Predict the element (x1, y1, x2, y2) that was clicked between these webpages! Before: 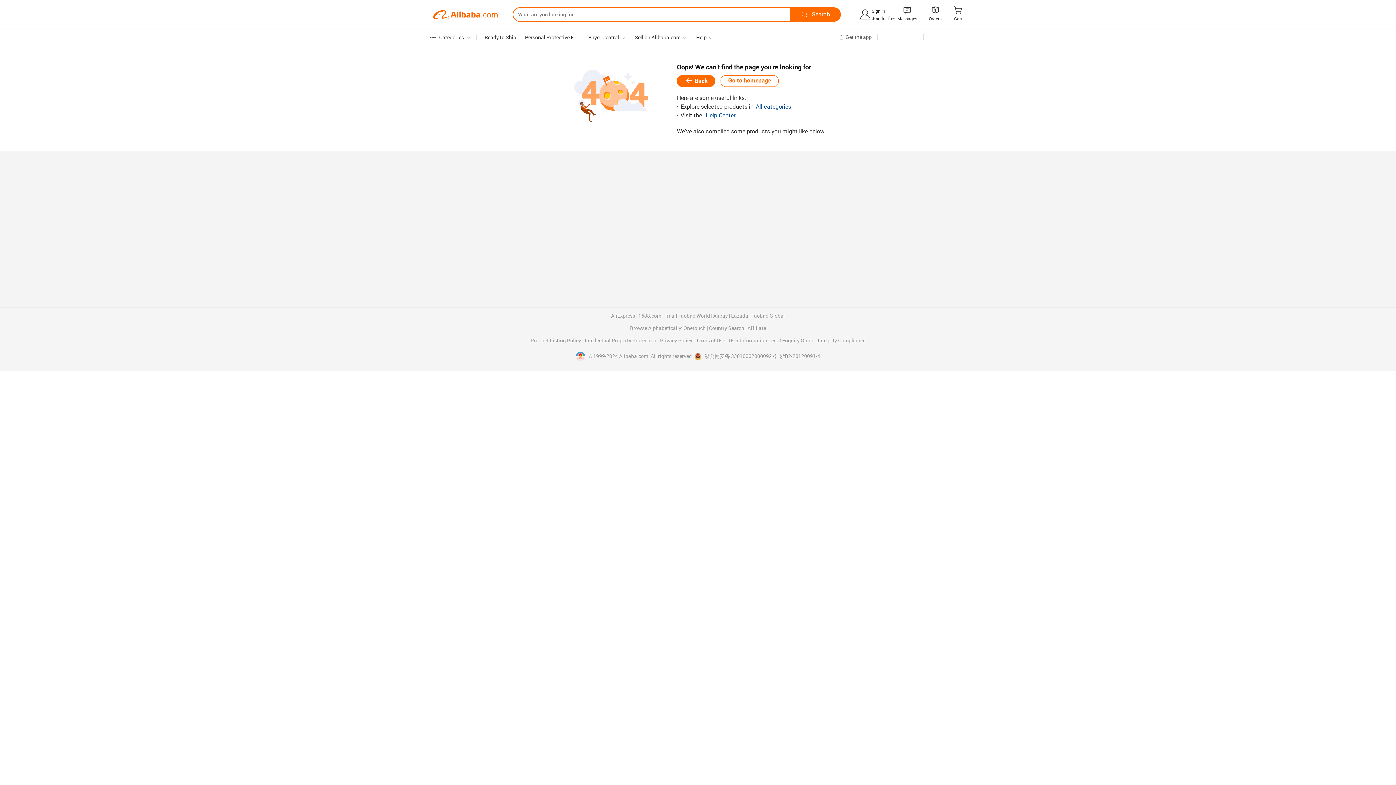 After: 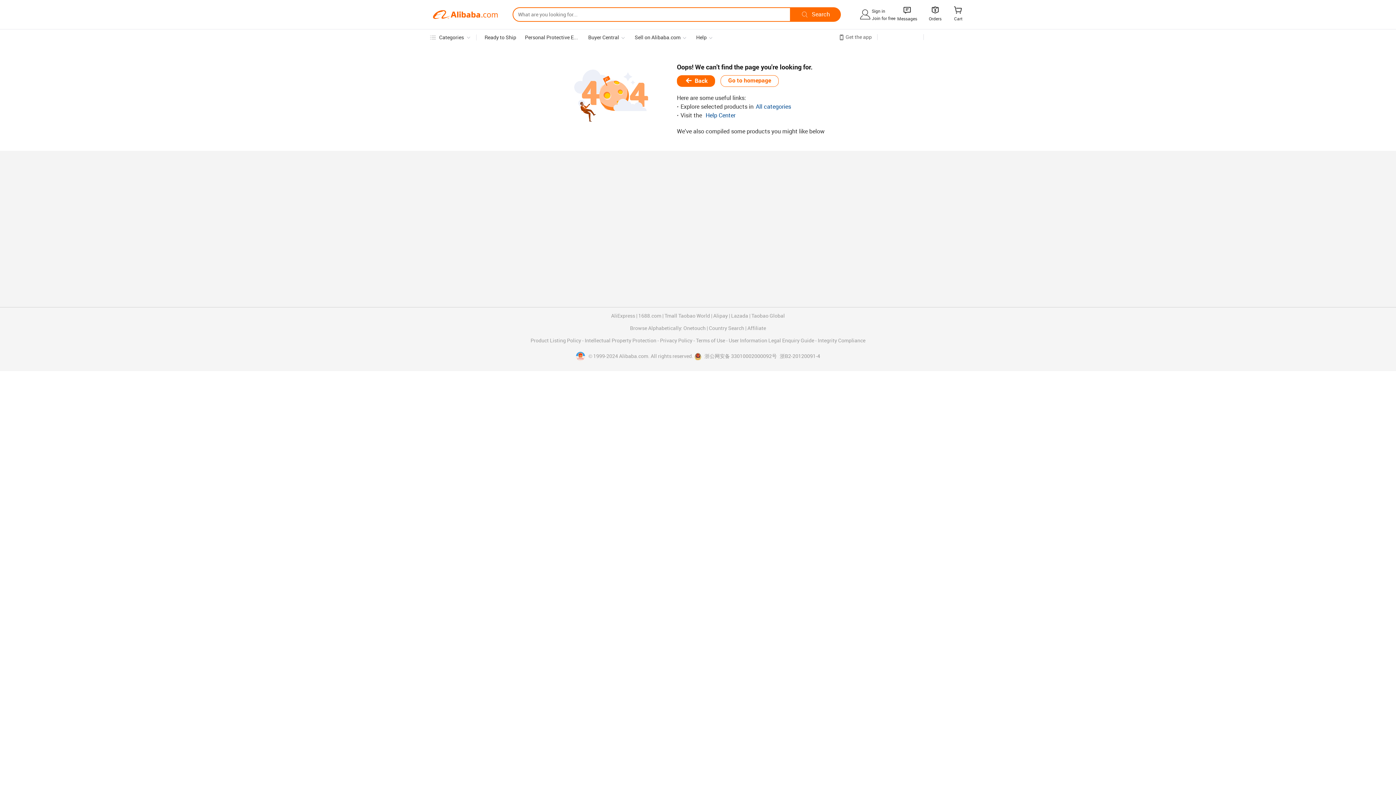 Action: bbox: (780, 353, 820, 360) label: 浙B2-20120091-4